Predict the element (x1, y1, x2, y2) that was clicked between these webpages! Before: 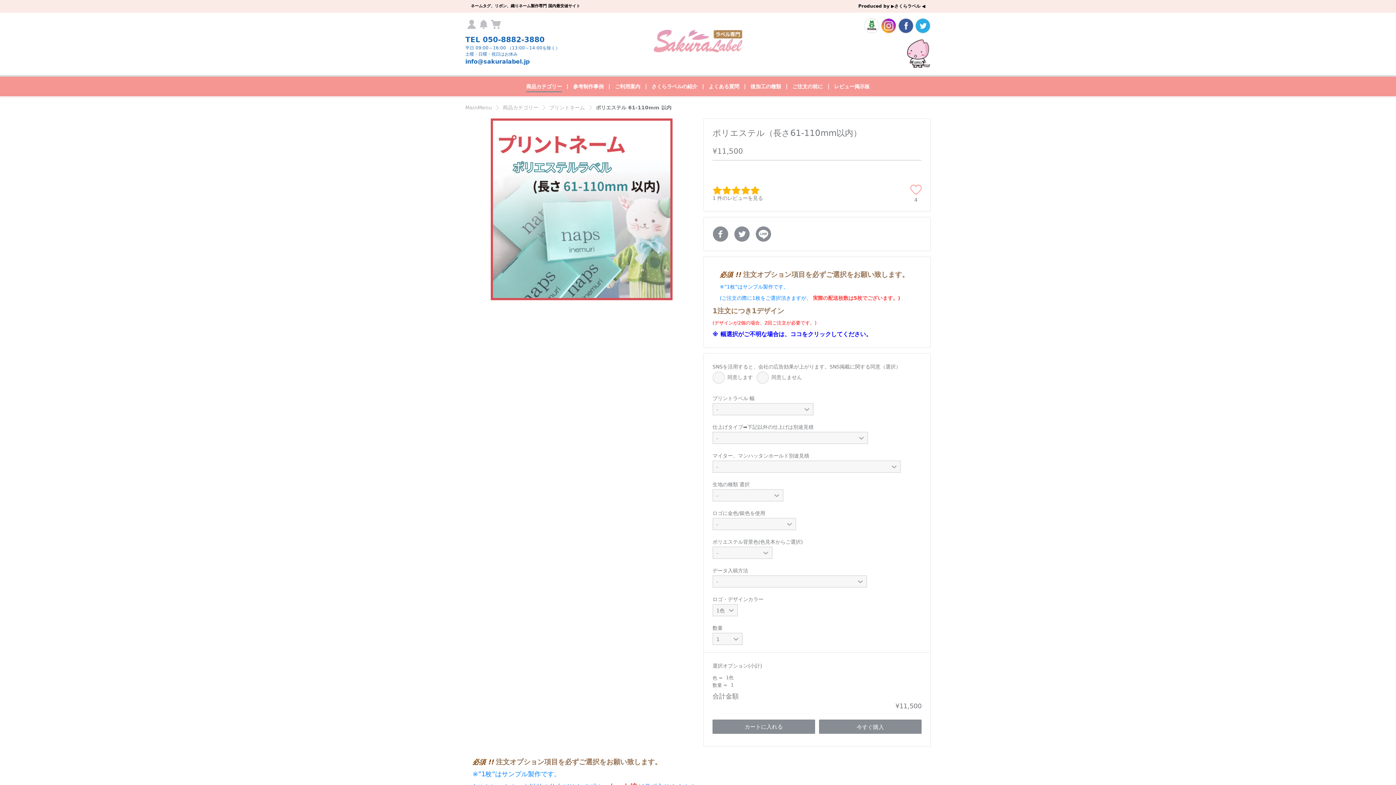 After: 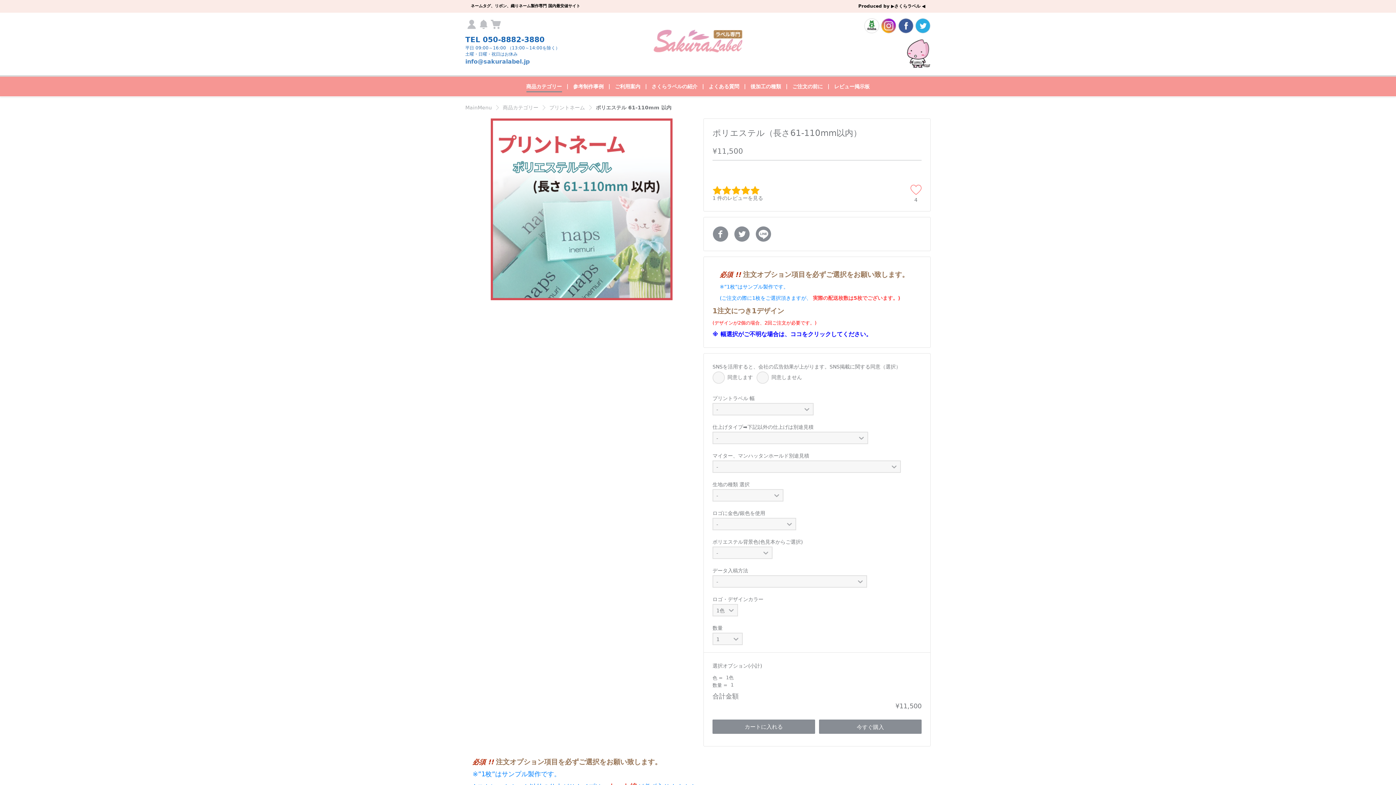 Action: label: info@sakuralabel.jp bbox: (465, 57, 620, 65)